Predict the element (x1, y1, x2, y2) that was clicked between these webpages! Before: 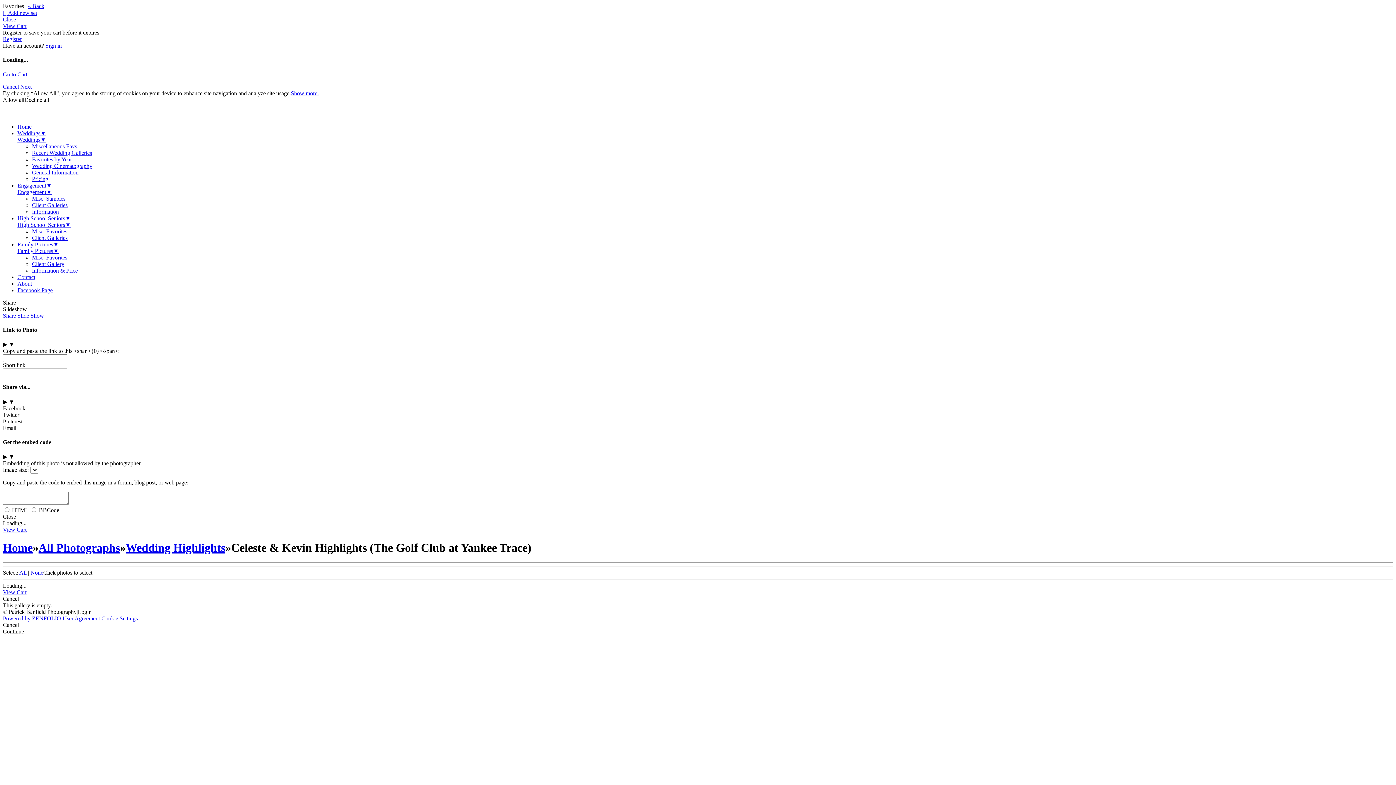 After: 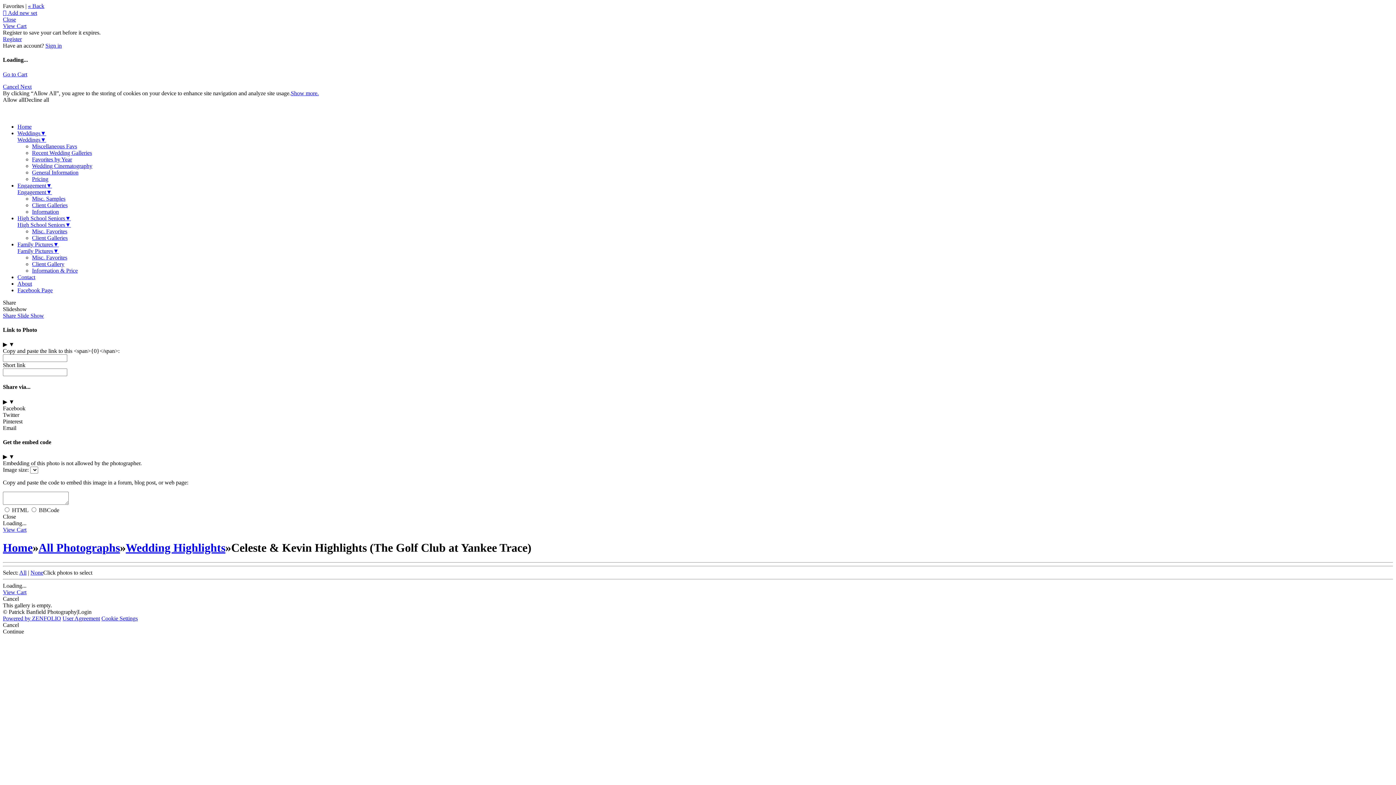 Action: label: Decline all bbox: (24, 96, 49, 102)